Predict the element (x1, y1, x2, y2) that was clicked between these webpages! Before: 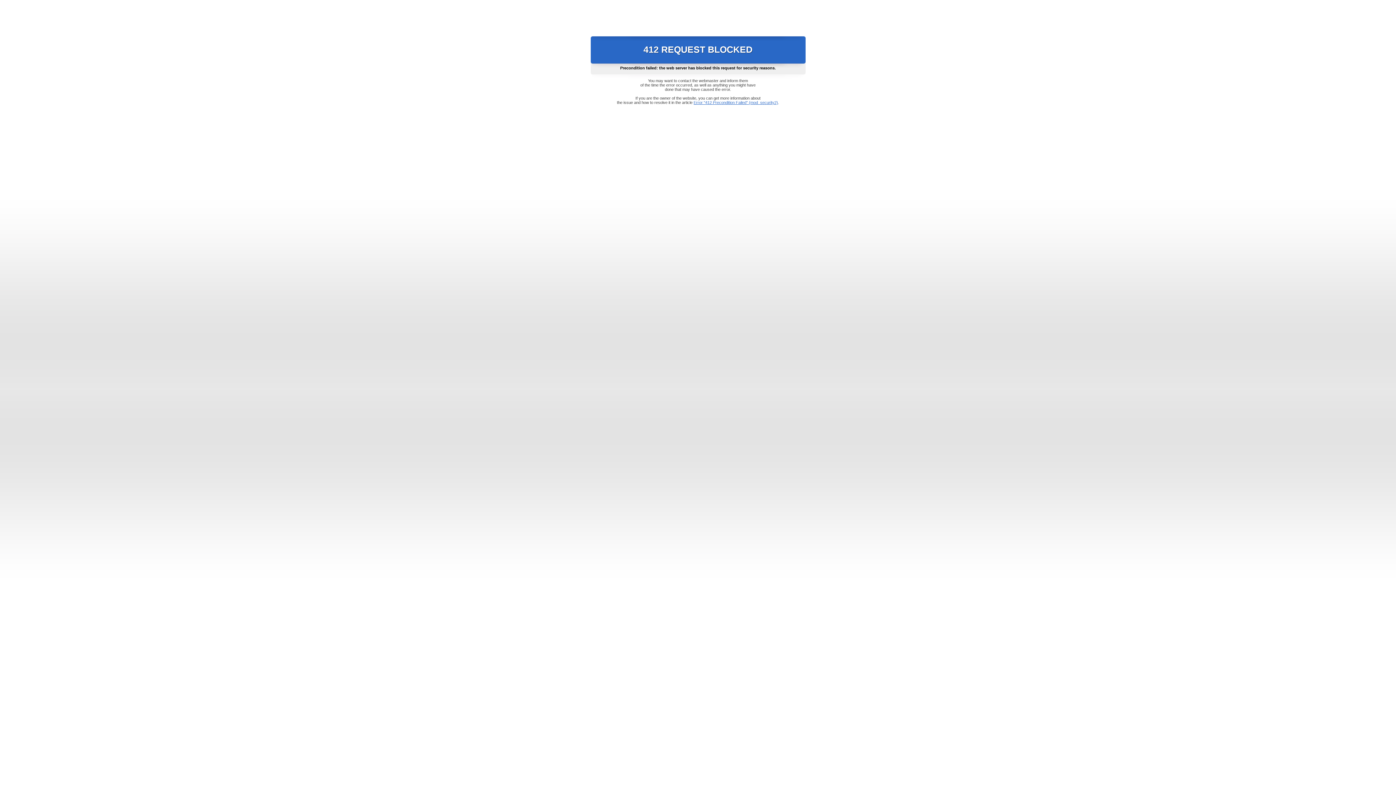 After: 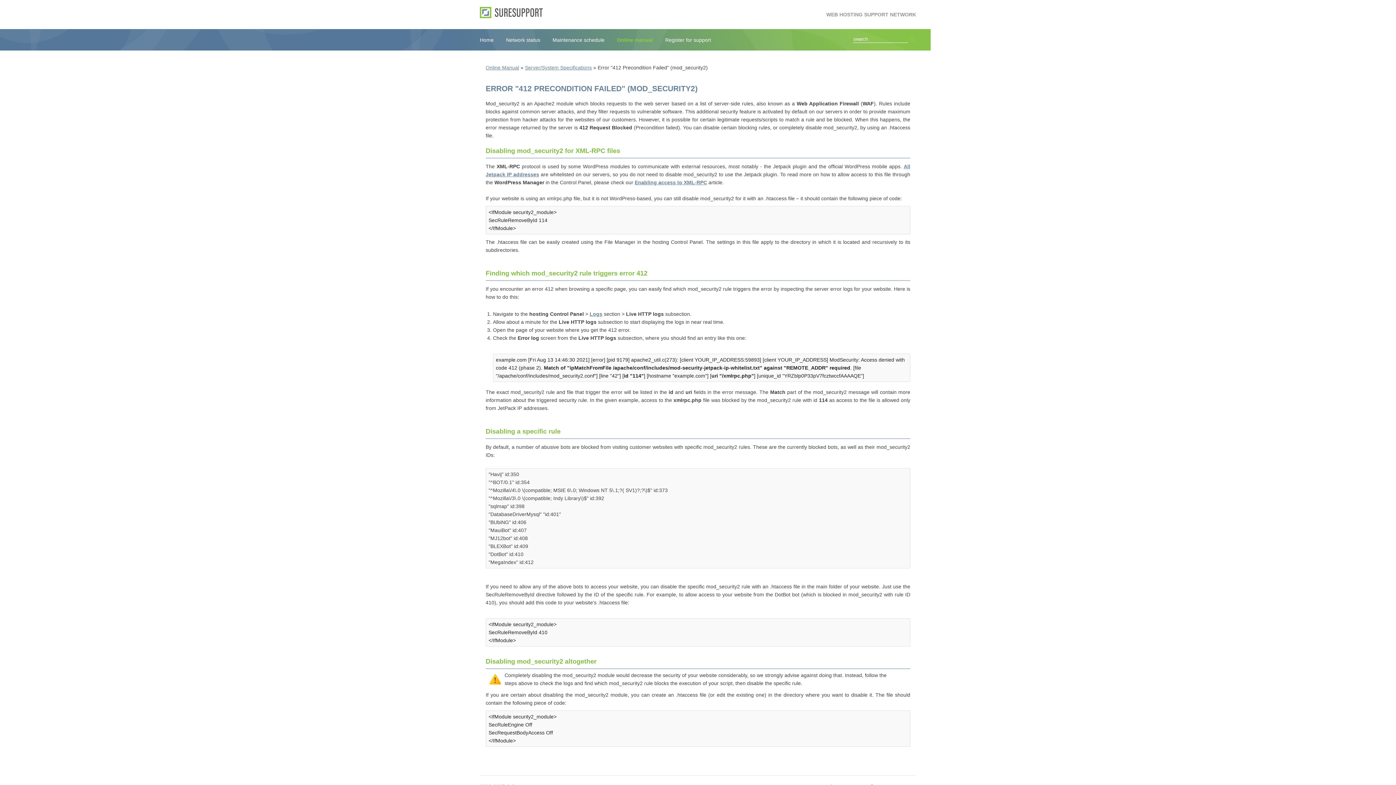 Action: label: Error "412 Precondition Failed" (mod_security2) bbox: (693, 100, 778, 104)